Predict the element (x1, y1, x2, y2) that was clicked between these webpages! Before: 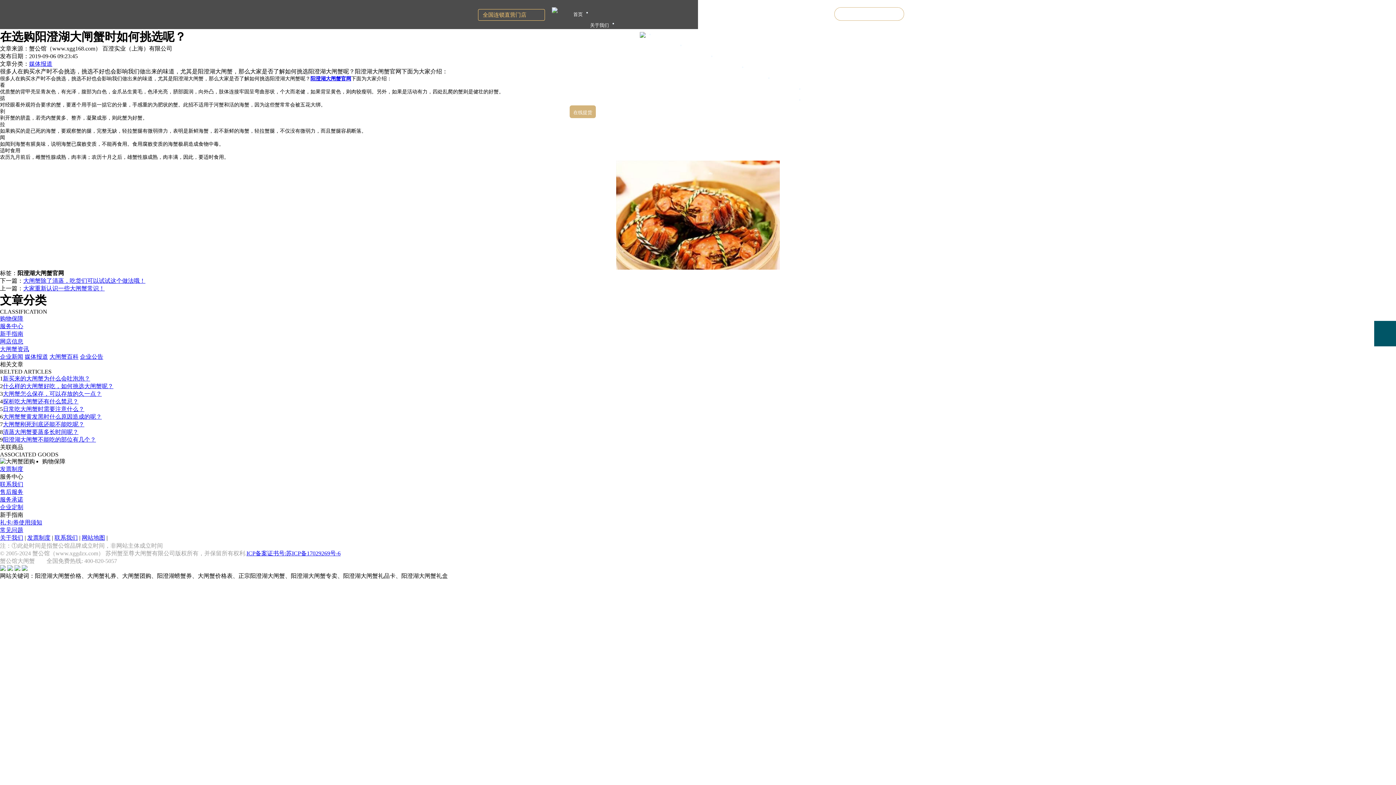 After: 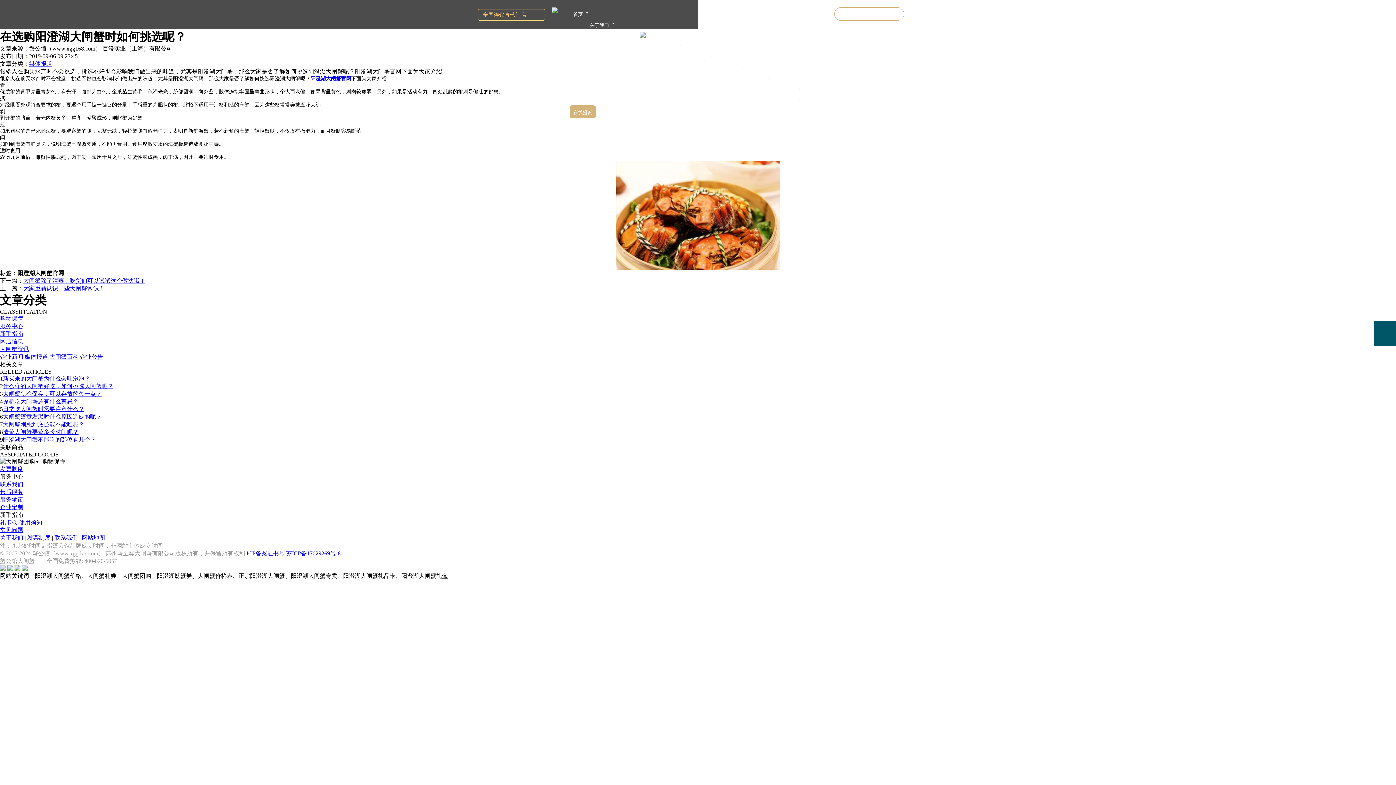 Action: bbox: (0, 323, 23, 329) label: 服务中心